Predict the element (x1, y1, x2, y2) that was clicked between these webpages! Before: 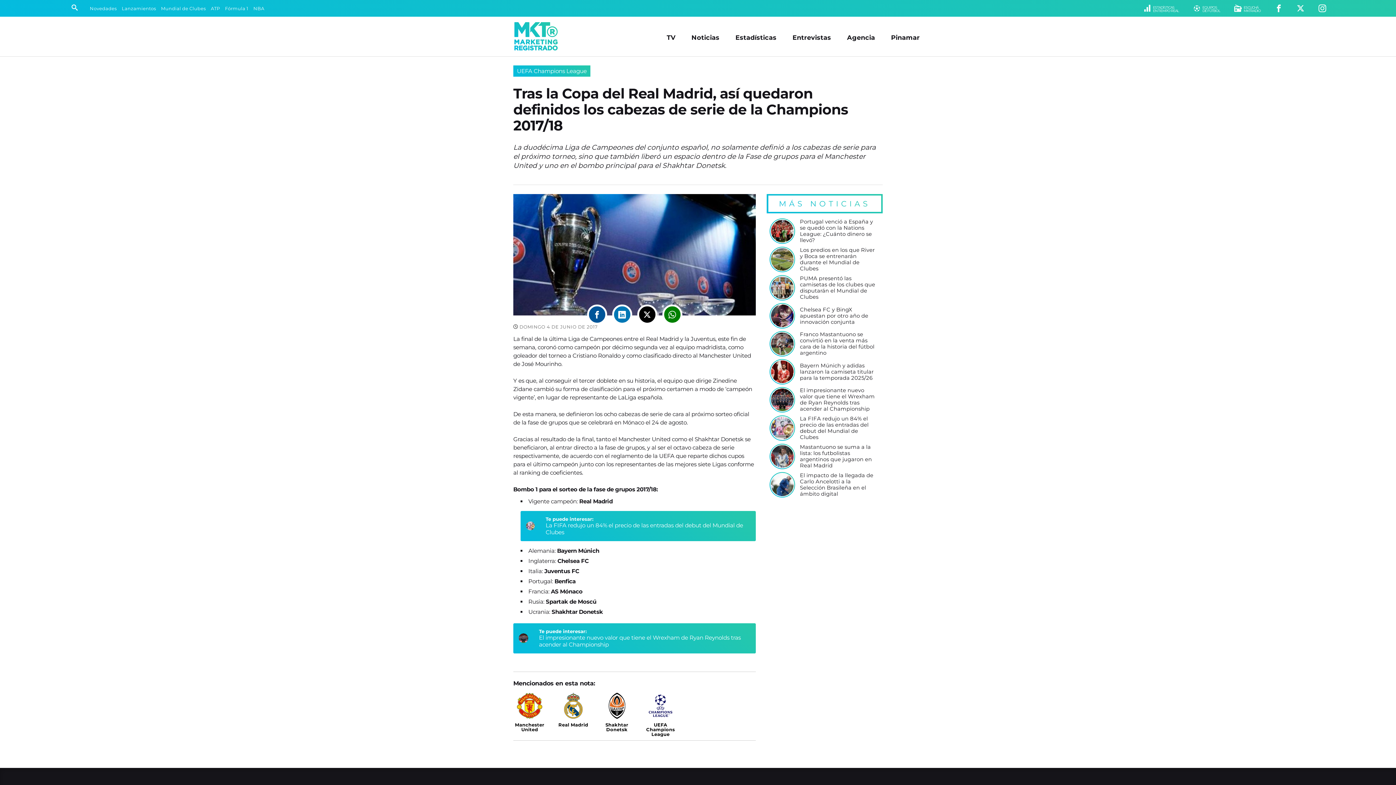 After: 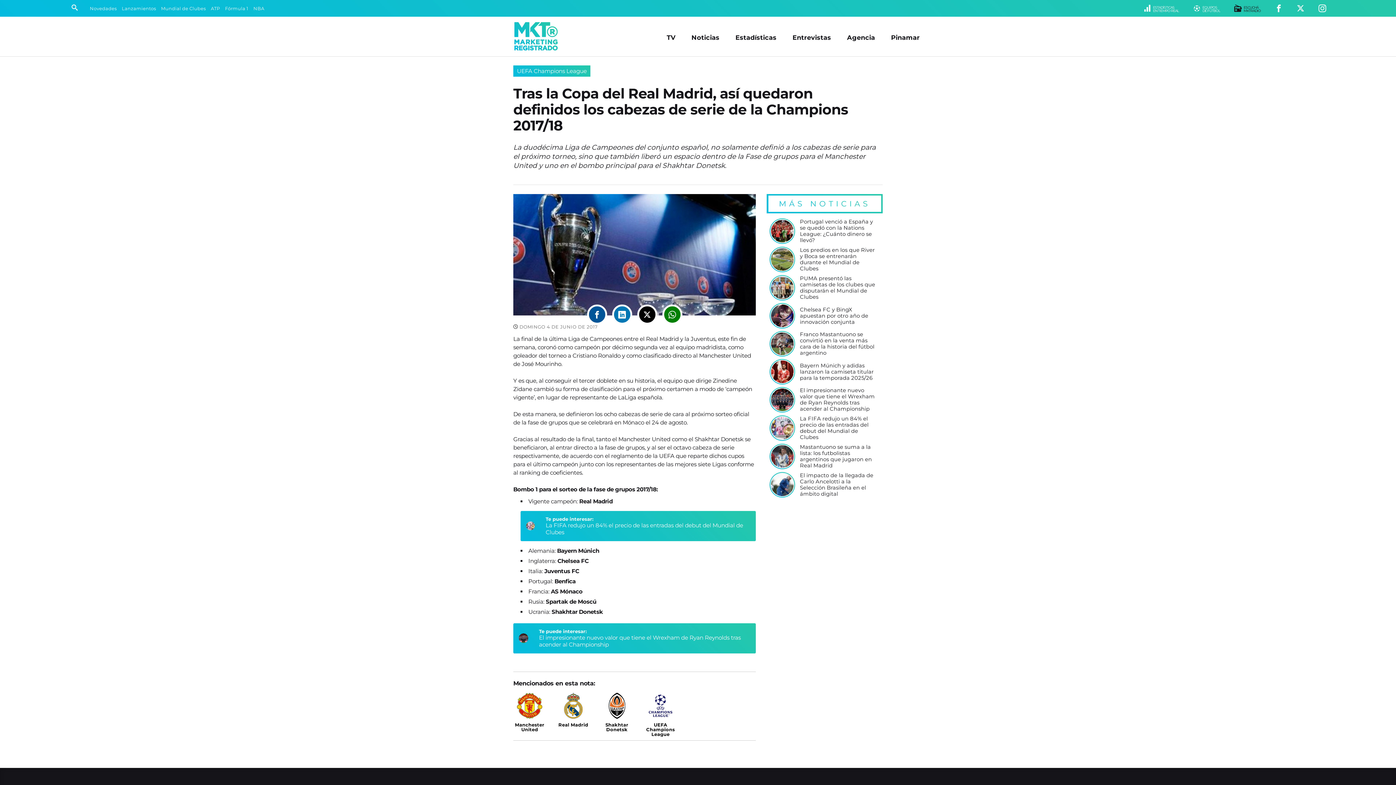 Action: label: ESCUCHÁ
MKTRADIO bbox: (1234, 4, 1261, 13)